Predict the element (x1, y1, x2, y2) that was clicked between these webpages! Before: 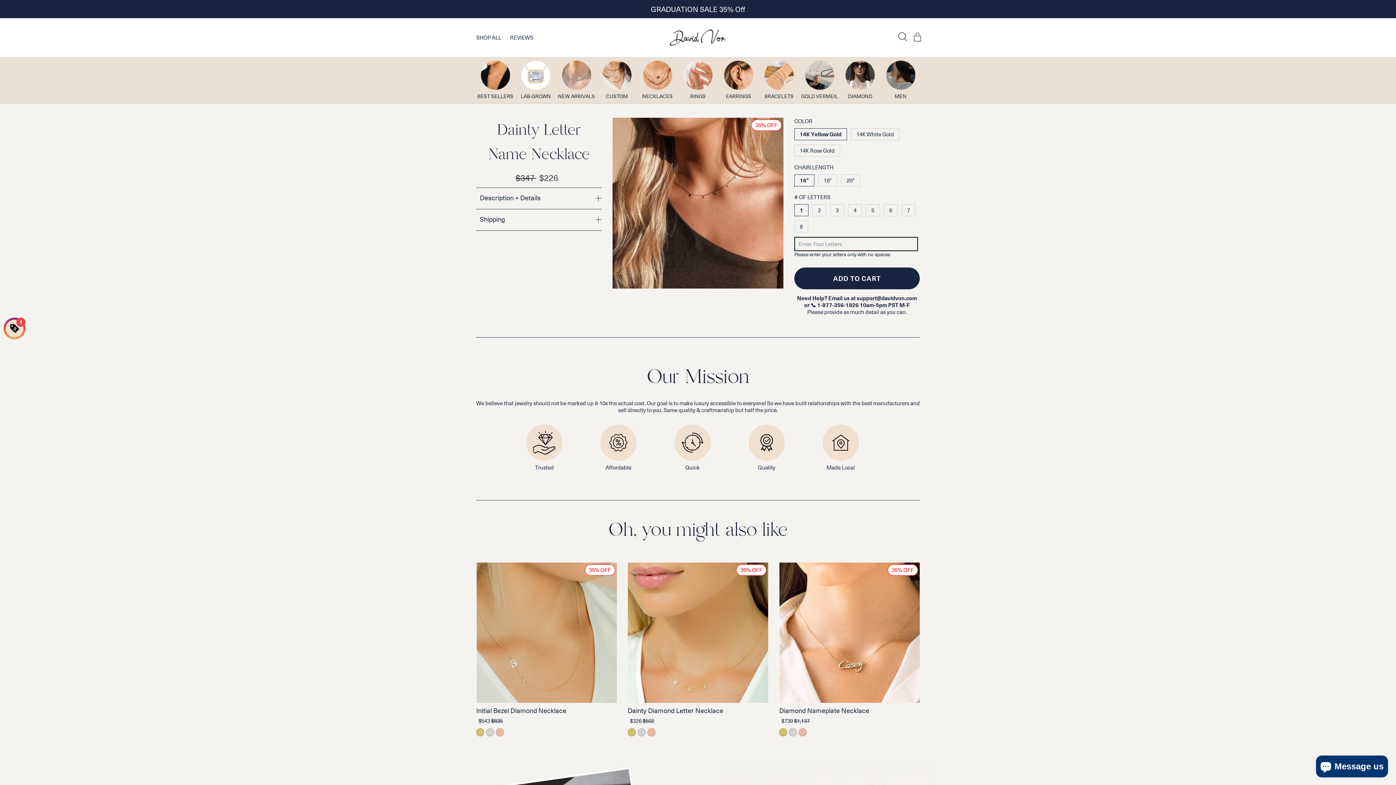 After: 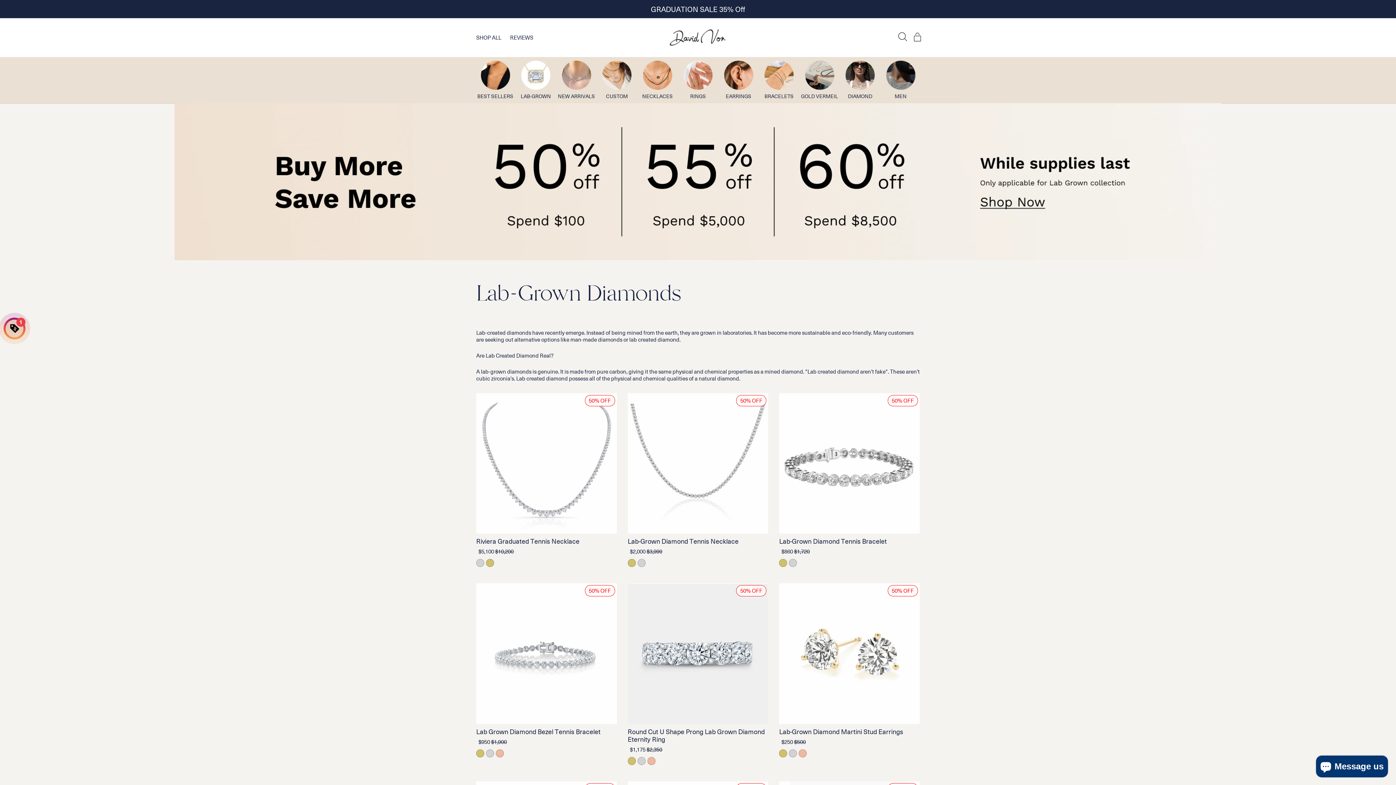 Action: bbox: (516, 60, 555, 99) label: LAB-GROWN